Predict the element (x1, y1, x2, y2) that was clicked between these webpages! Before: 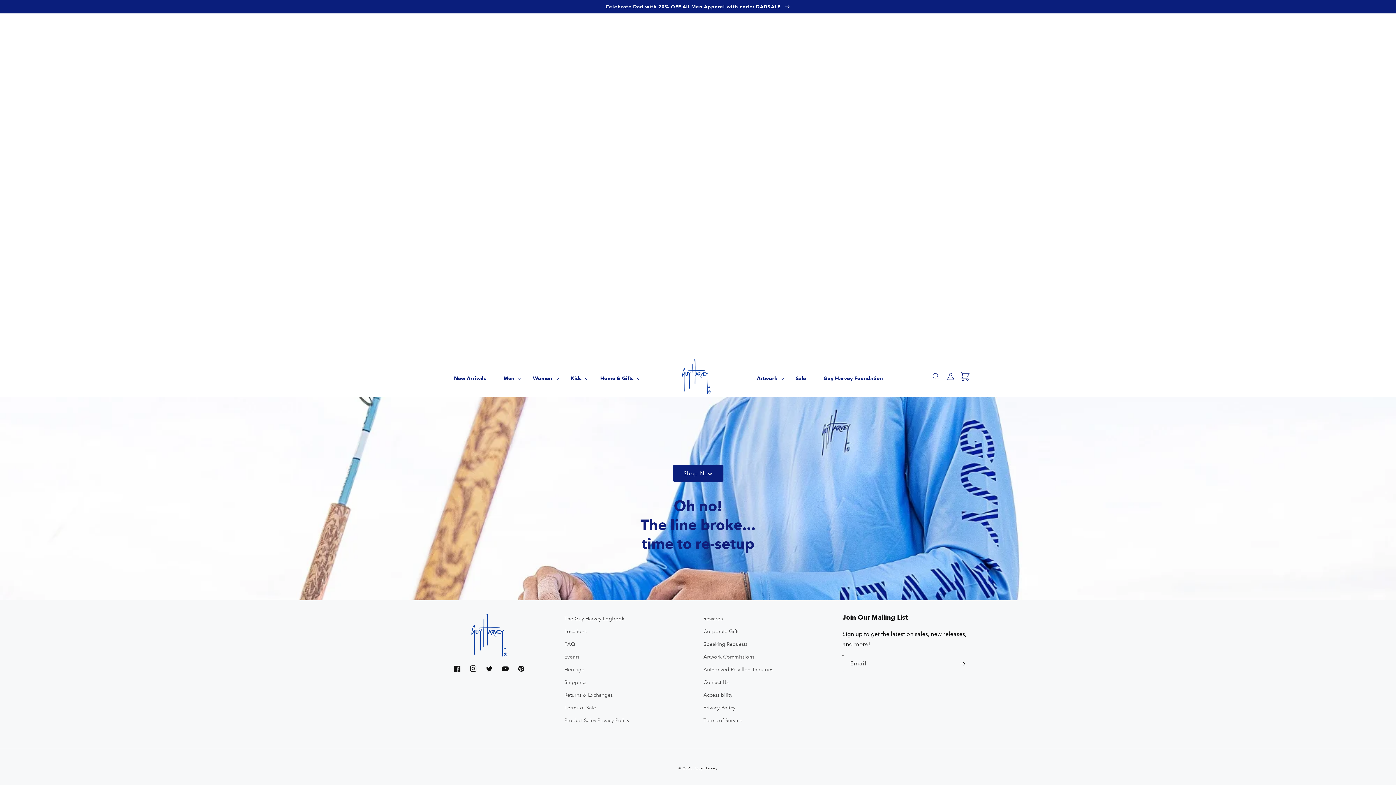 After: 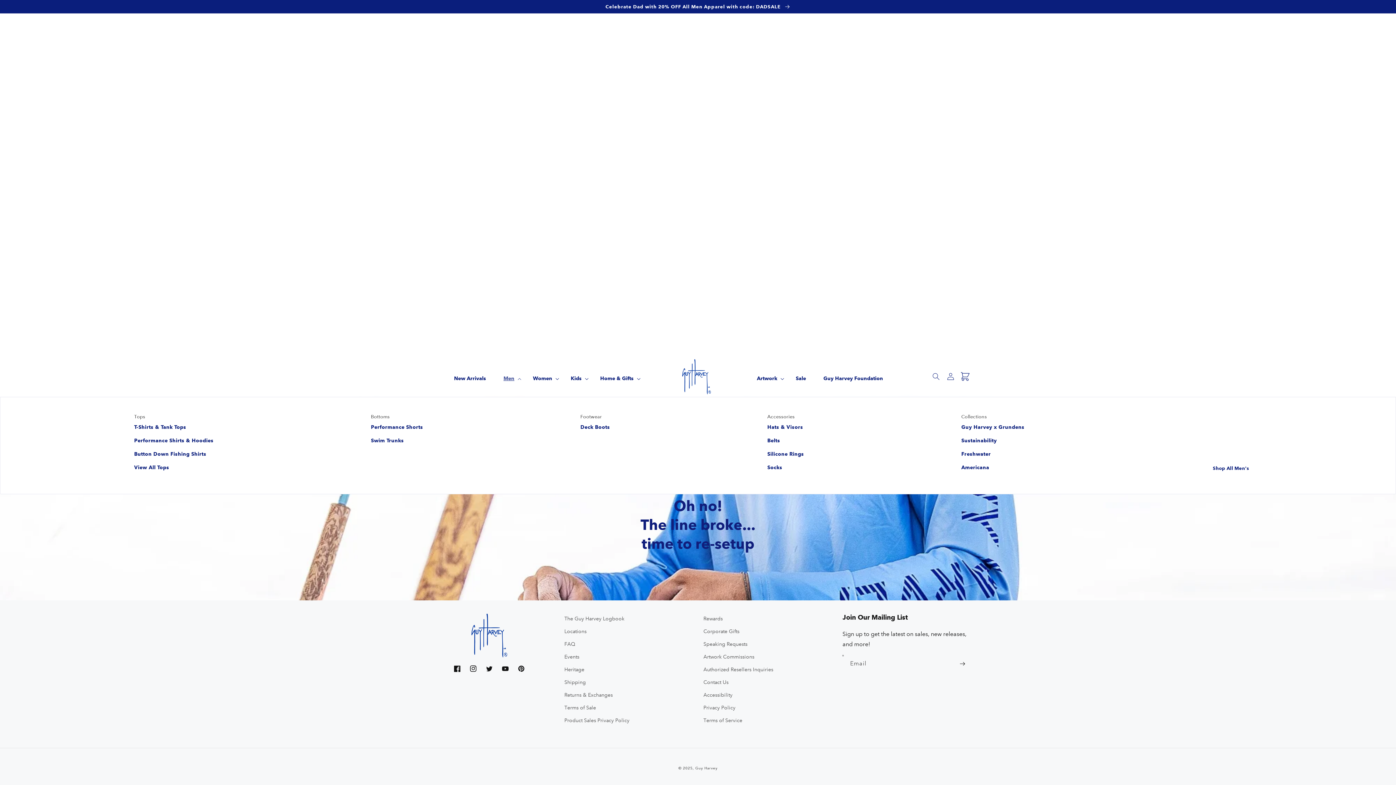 Action: bbox: (494, 371, 524, 386) label: Men